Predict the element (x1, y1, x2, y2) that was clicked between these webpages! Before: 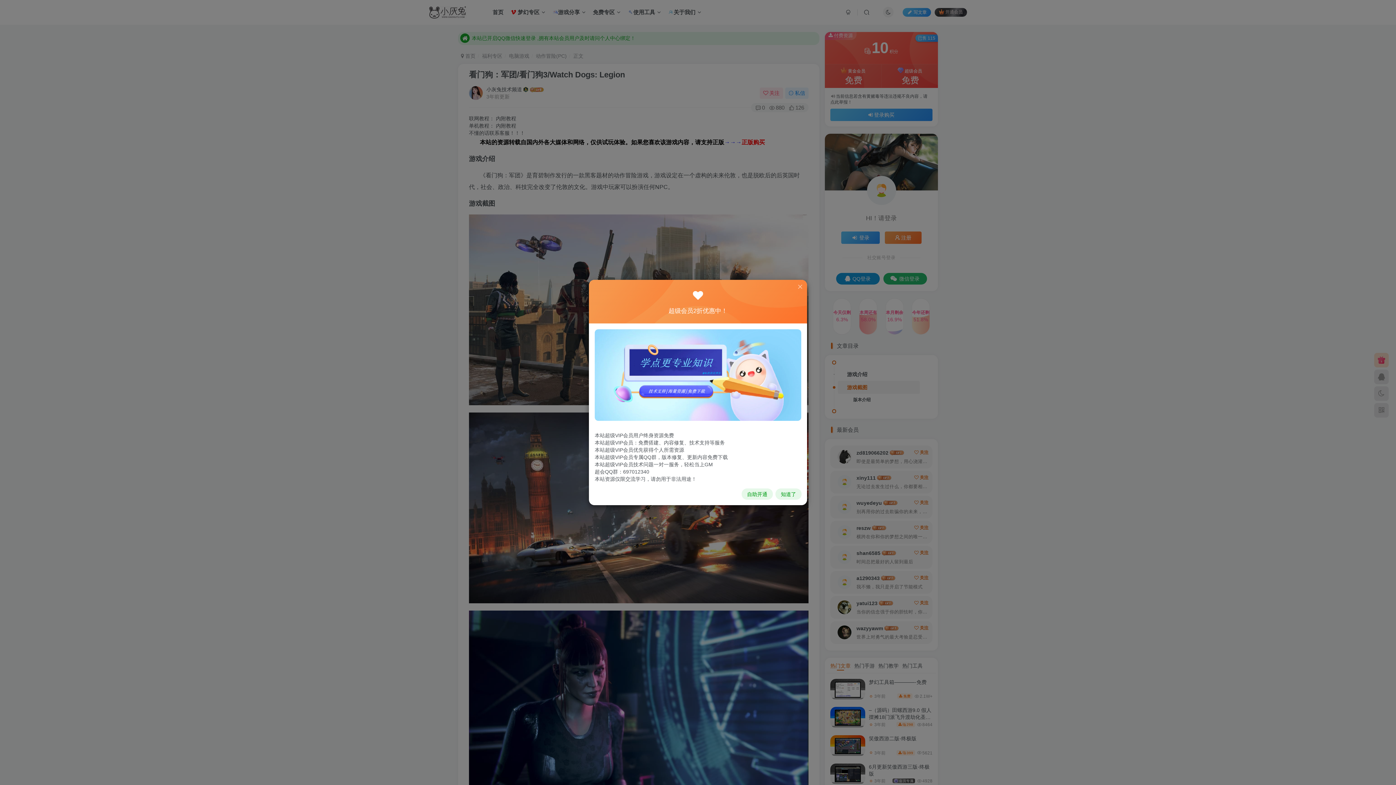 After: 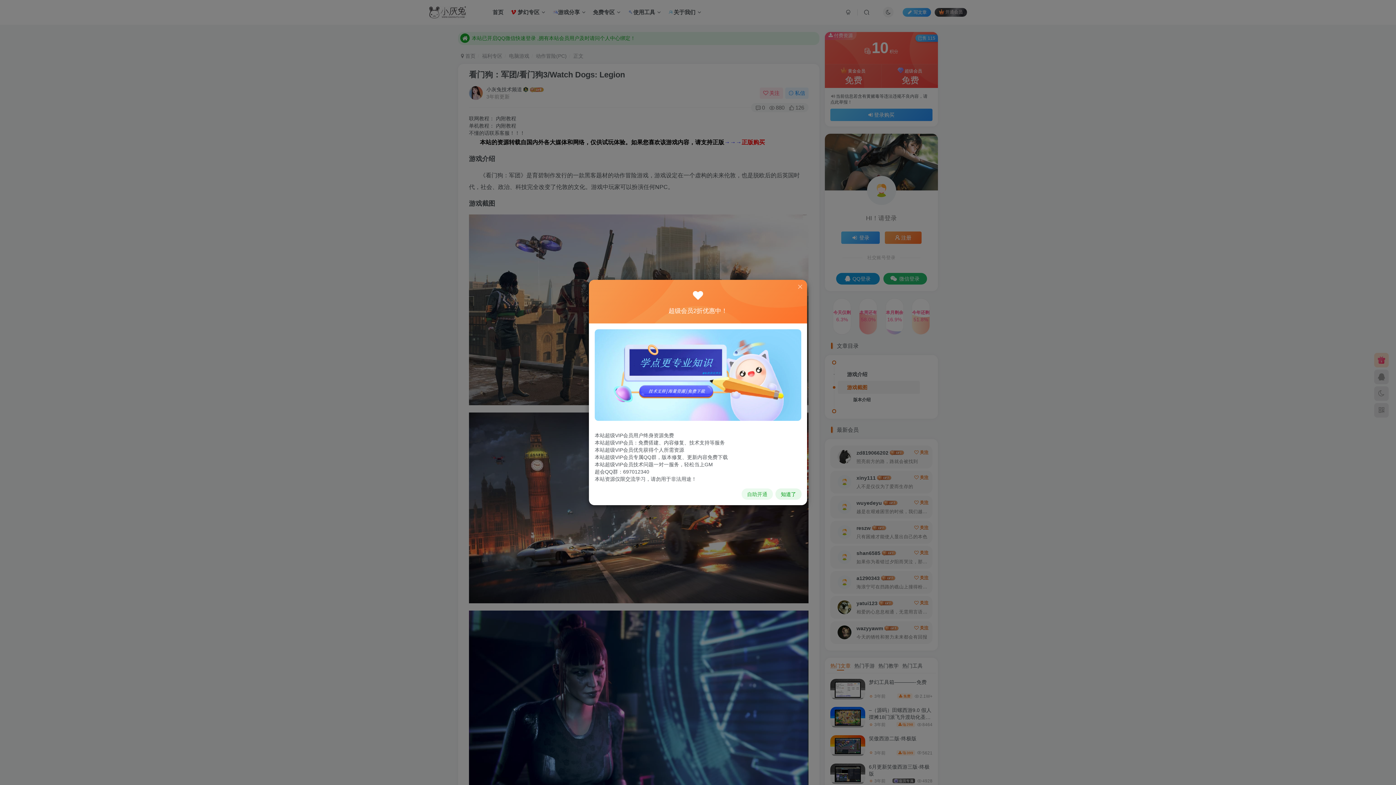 Action: label: 自助开通 bbox: (741, 488, 773, 499)